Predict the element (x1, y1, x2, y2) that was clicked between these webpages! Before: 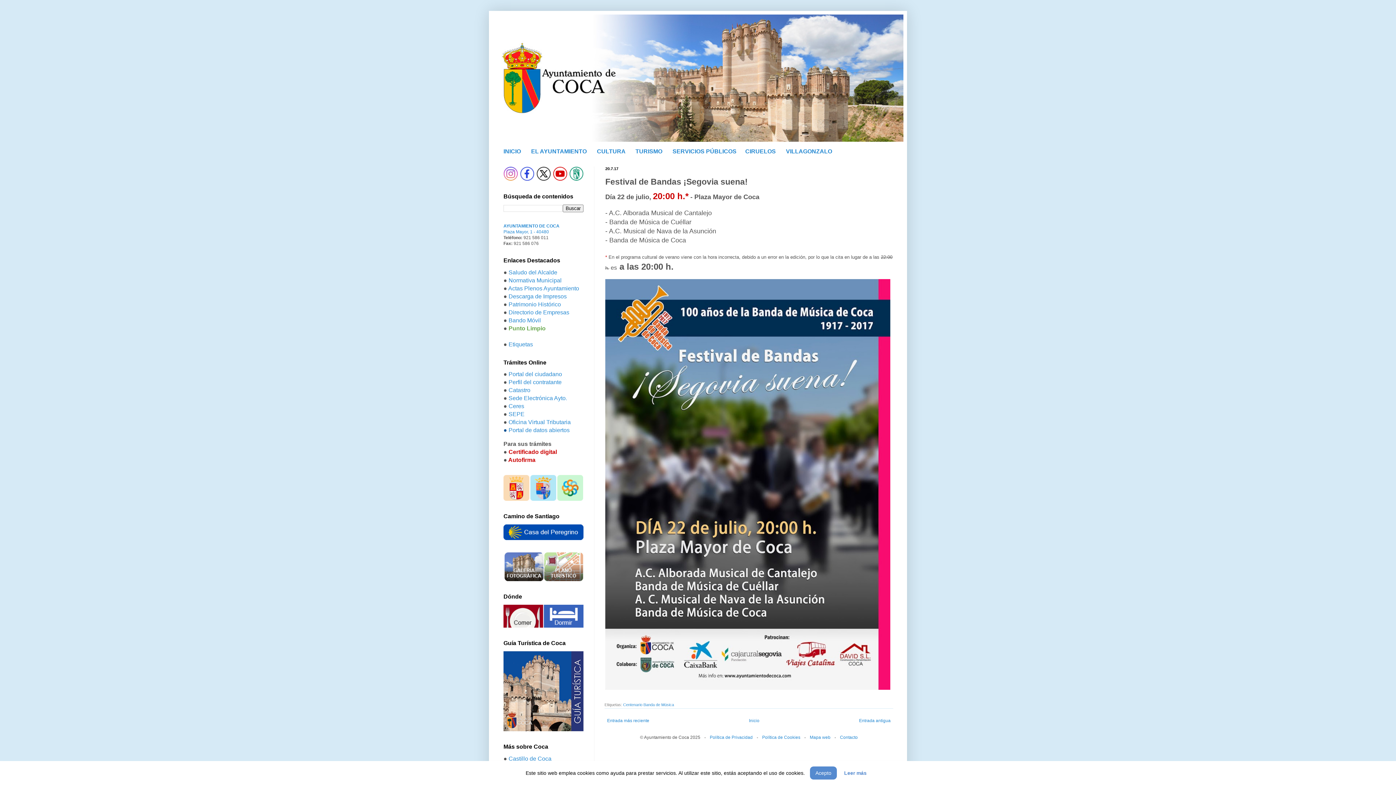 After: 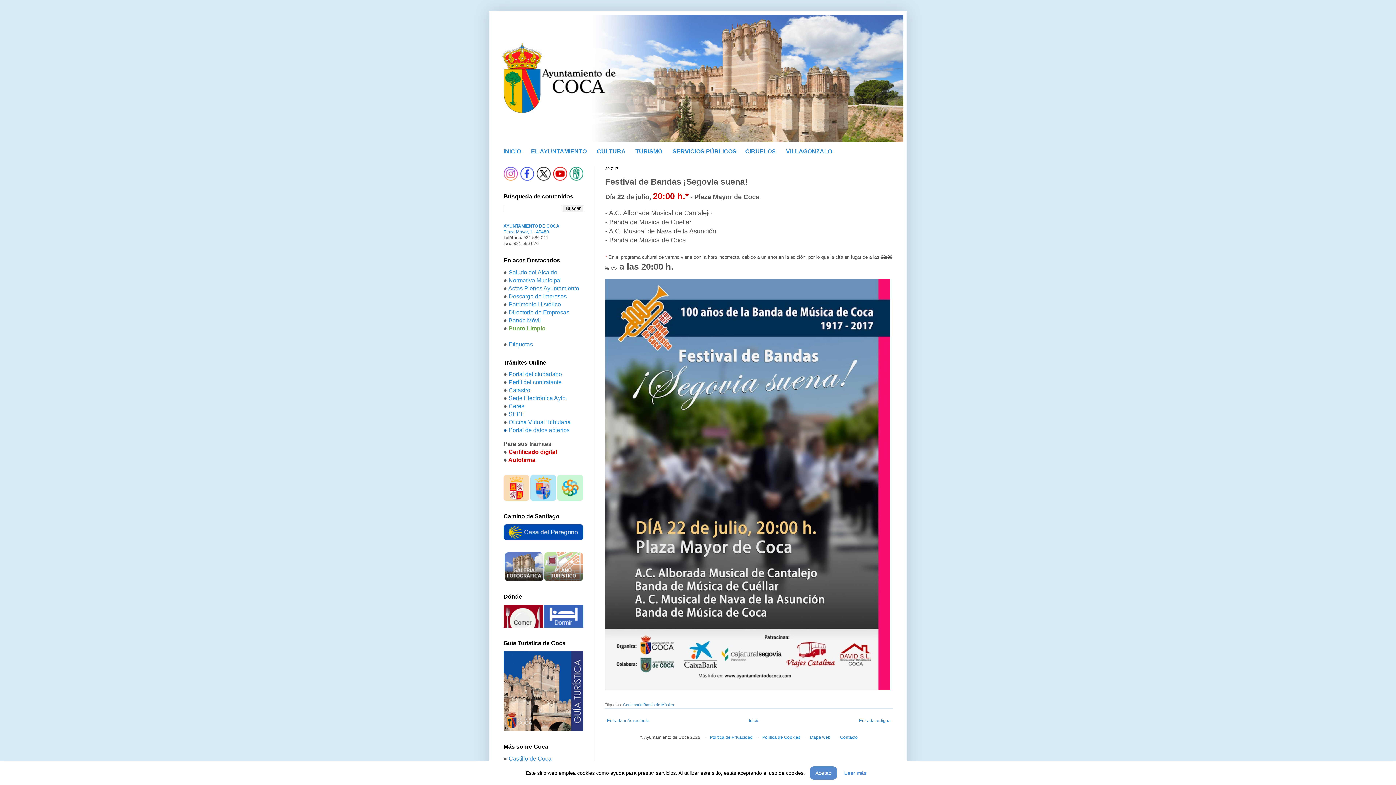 Action: bbox: (530, 497, 556, 502)